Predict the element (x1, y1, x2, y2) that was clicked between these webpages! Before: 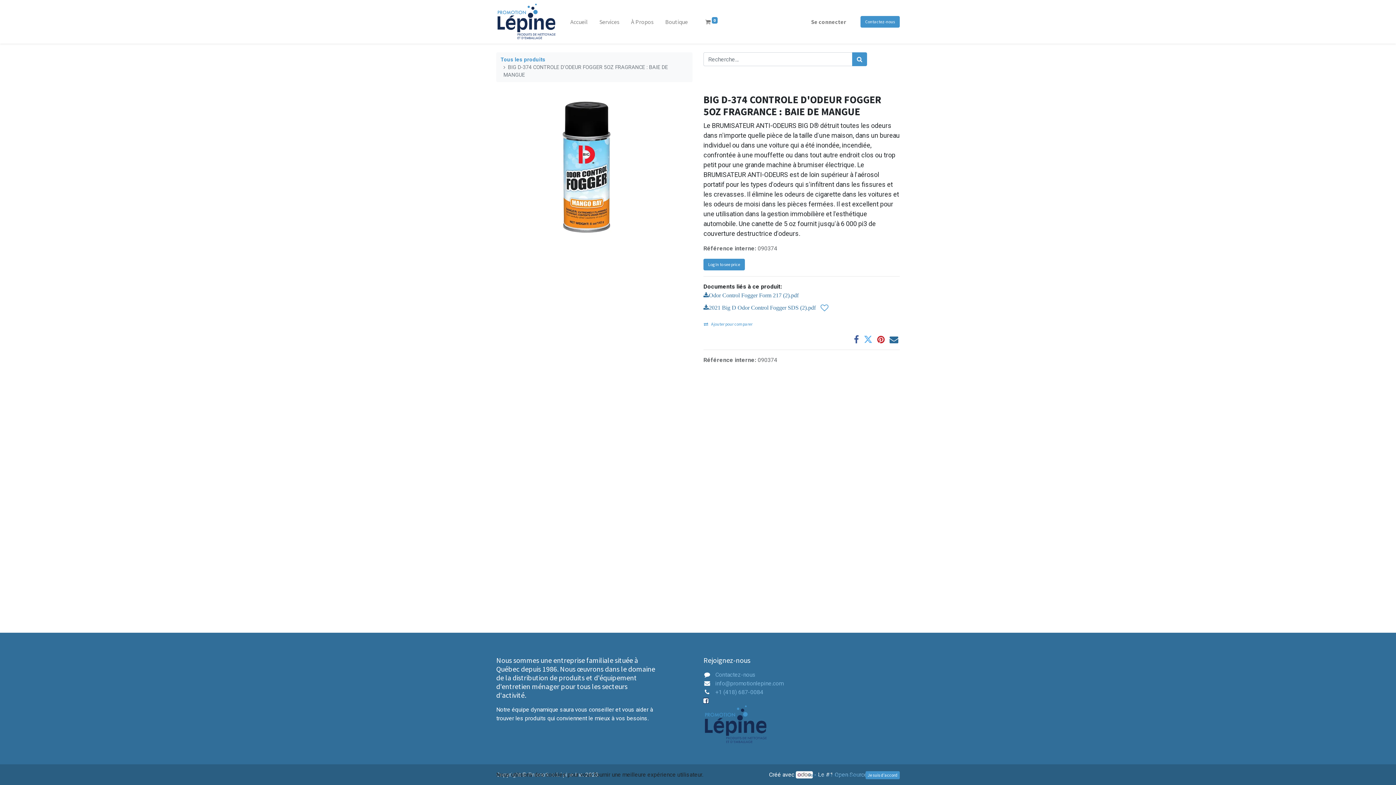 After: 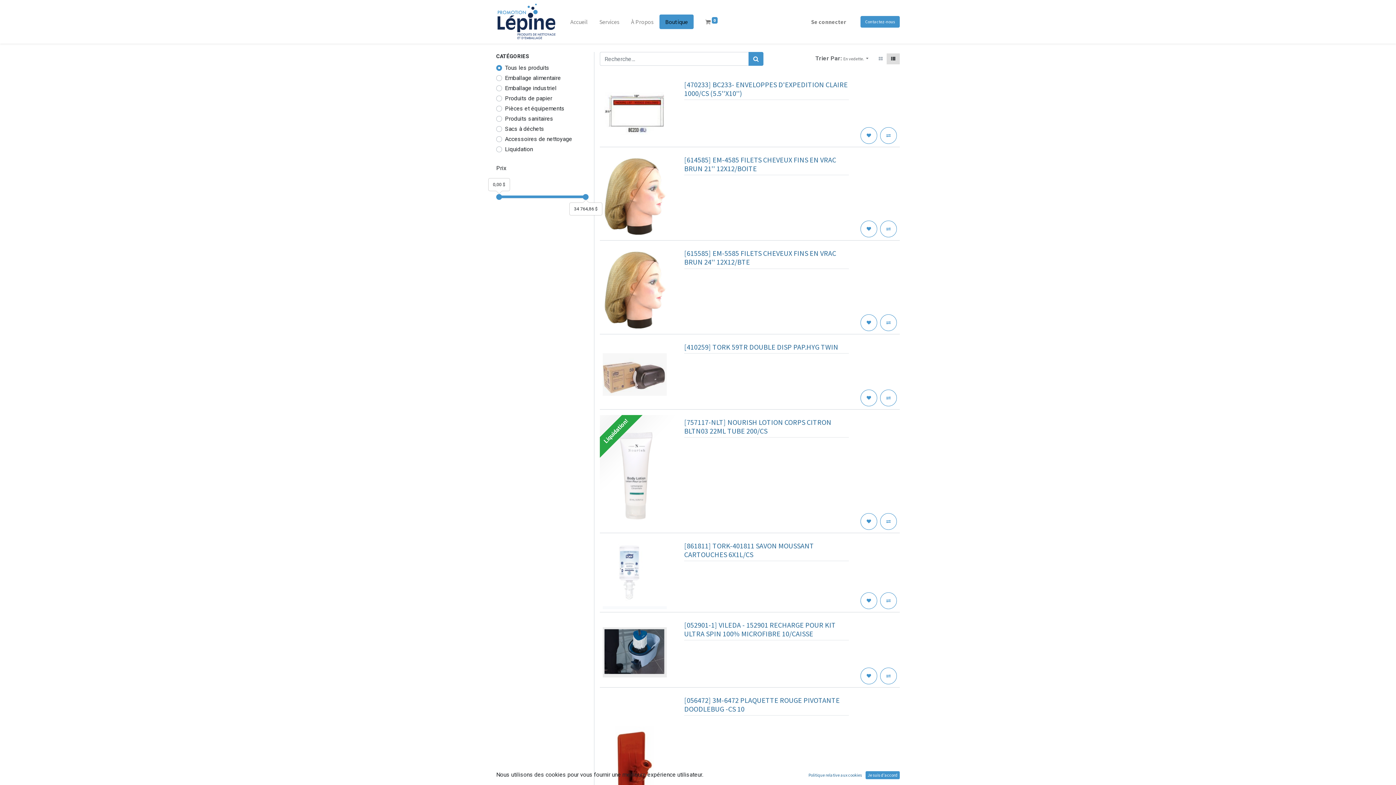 Action: label: Tous les produits bbox: (500, 56, 545, 62)